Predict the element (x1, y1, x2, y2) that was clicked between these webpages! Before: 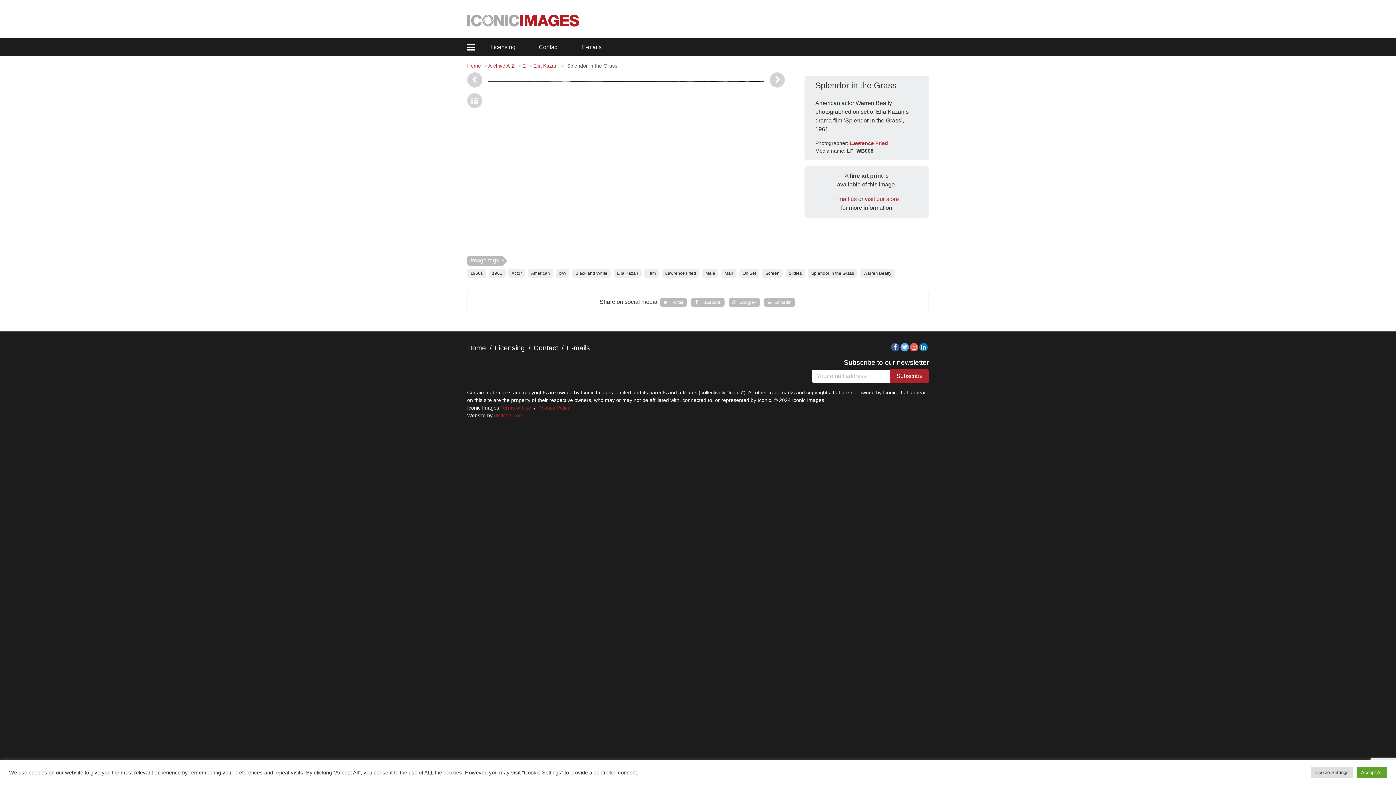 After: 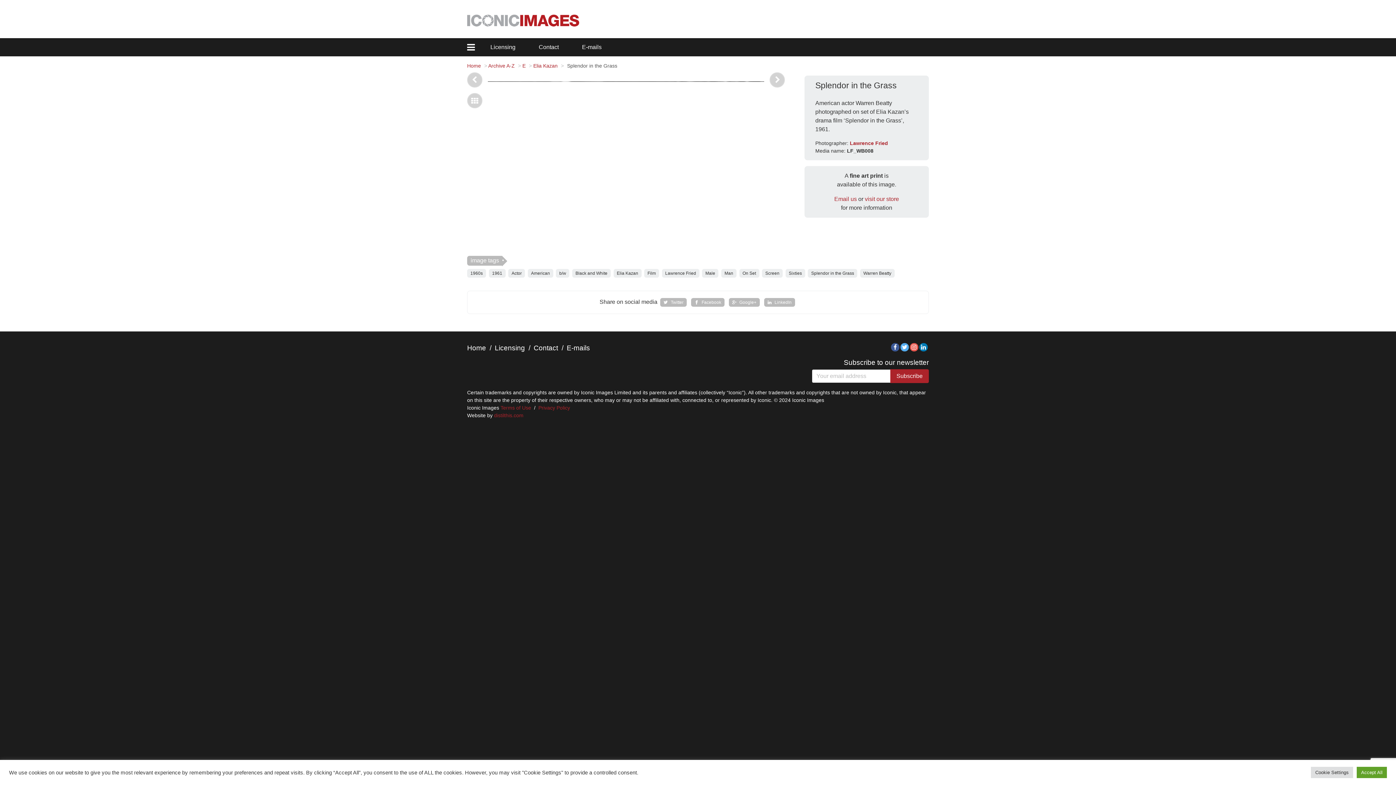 Action: bbox: (919, 343, 928, 351) label: LinkedIn